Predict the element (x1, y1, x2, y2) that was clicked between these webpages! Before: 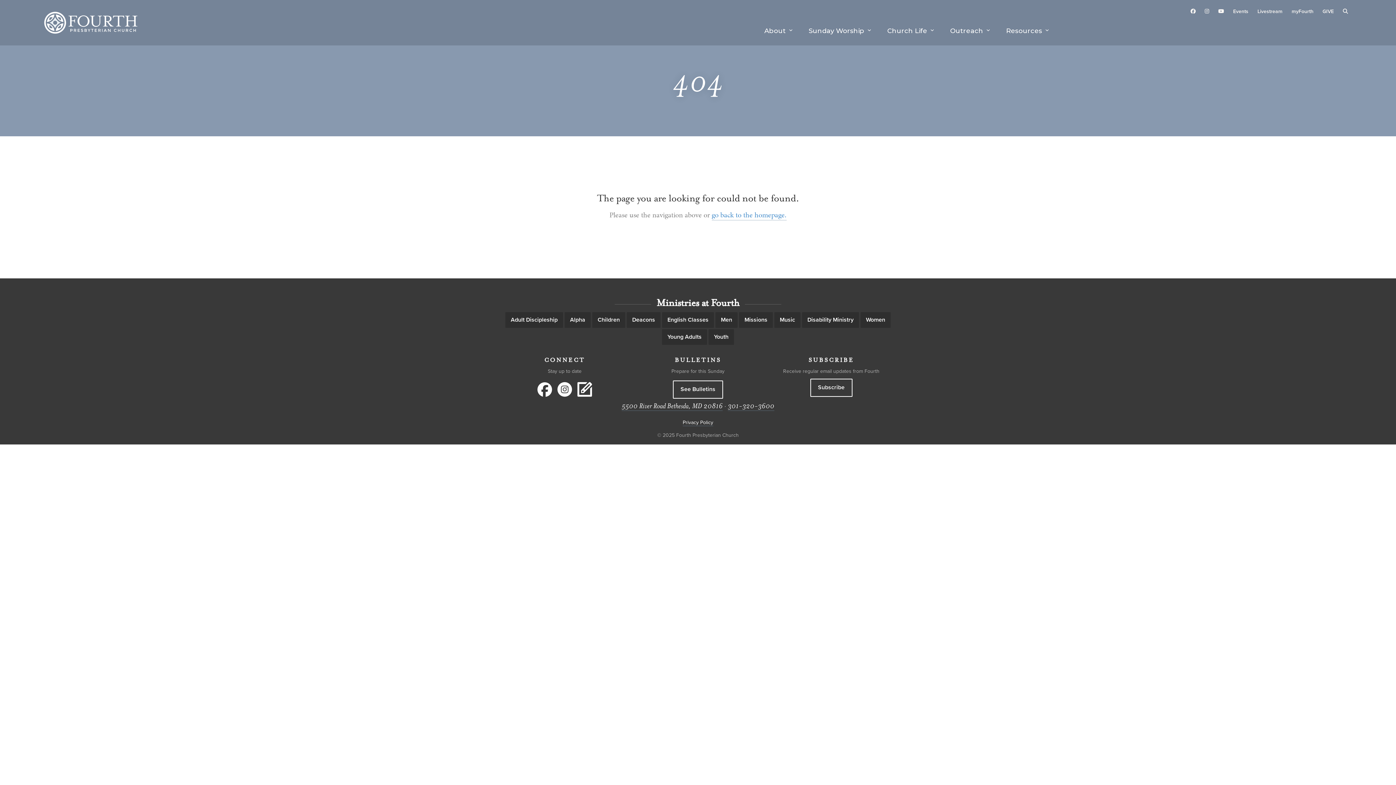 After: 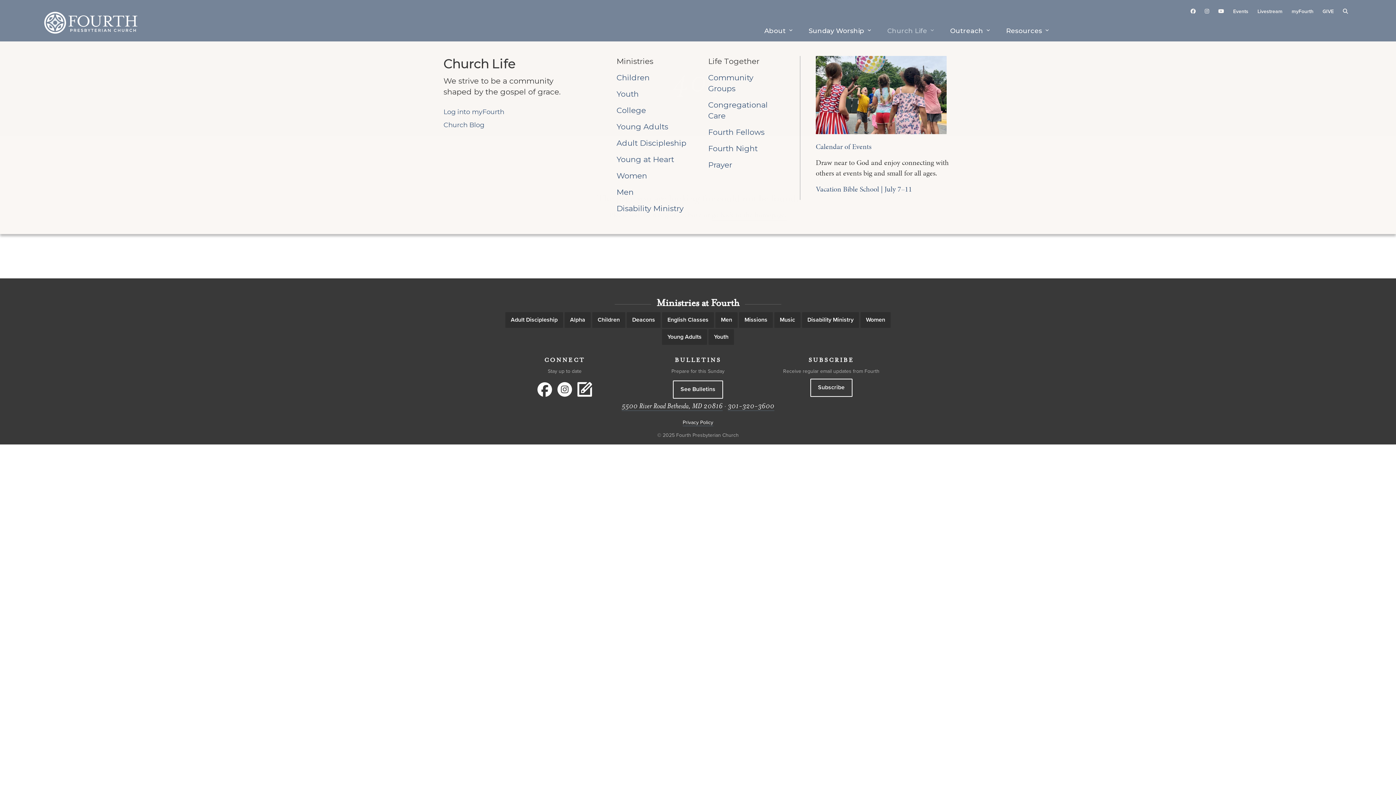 Action: bbox: (880, 19, 943, 41) label: Church Life 